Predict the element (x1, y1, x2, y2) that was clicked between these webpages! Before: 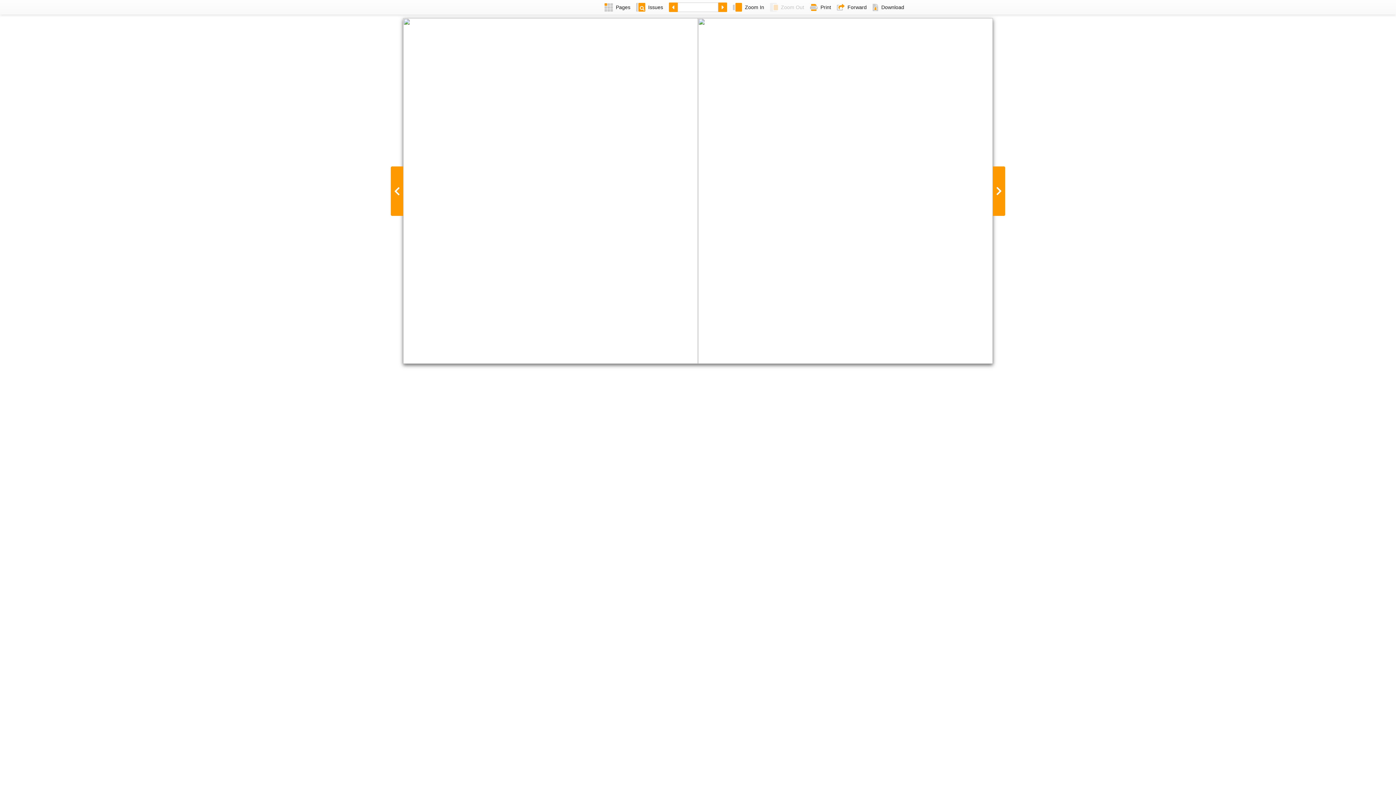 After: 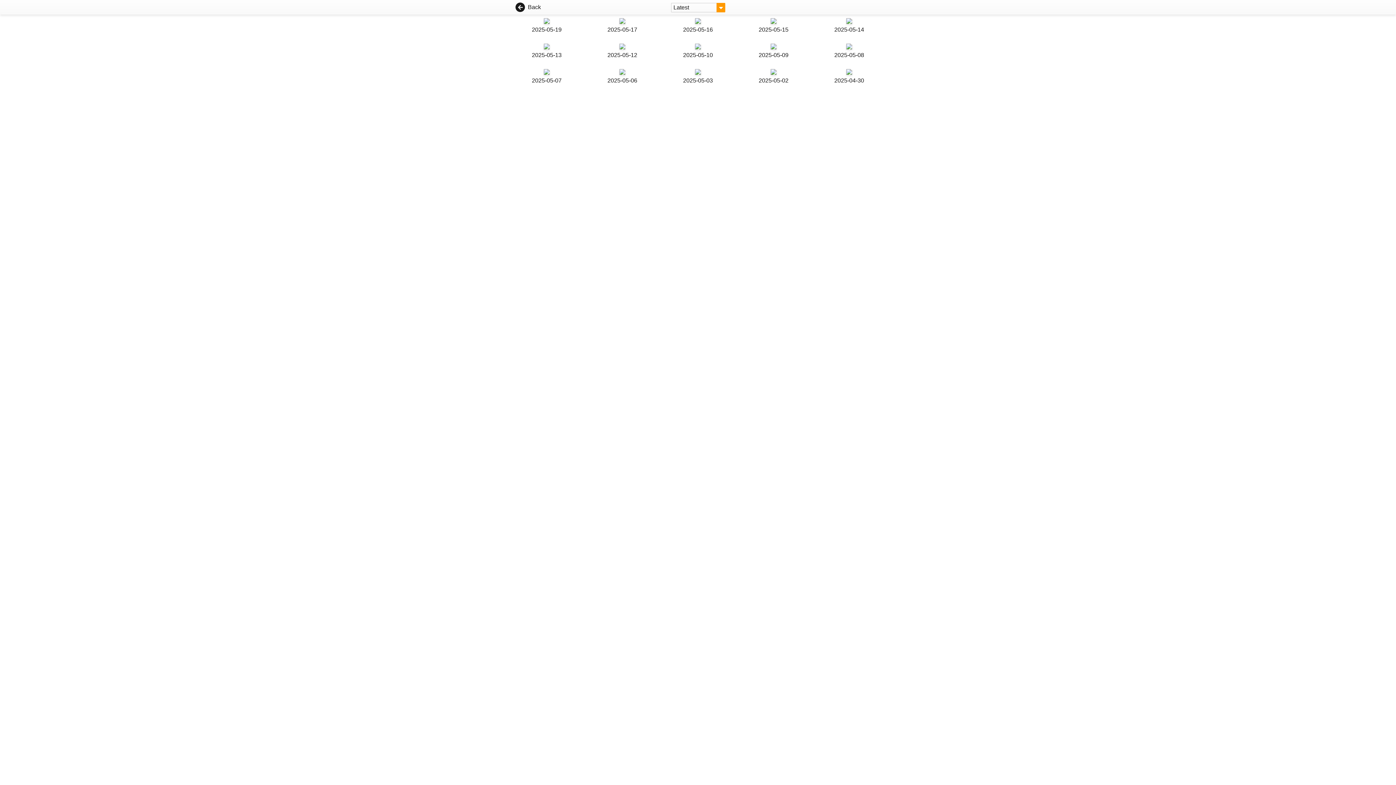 Action: label: Issues bbox: (633, 0, 666, 14)